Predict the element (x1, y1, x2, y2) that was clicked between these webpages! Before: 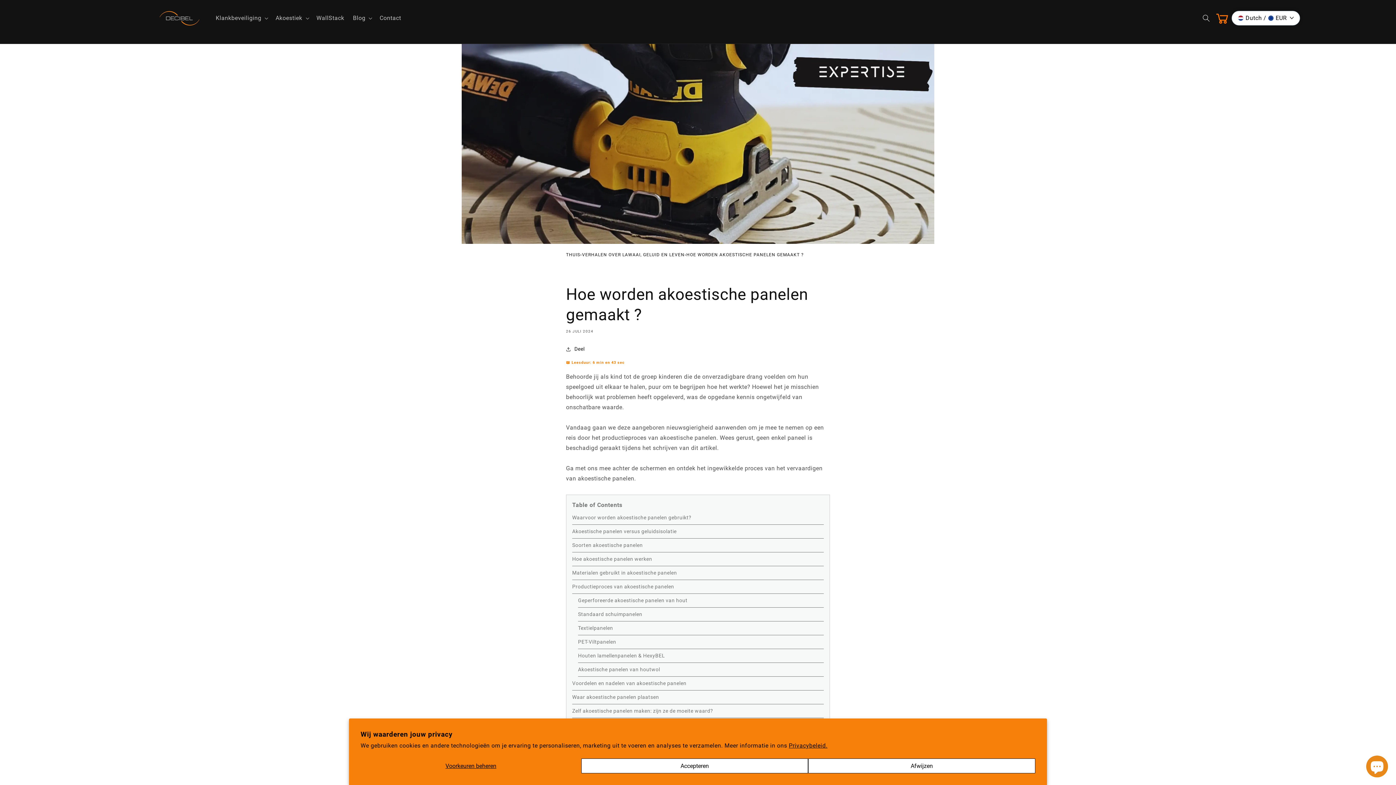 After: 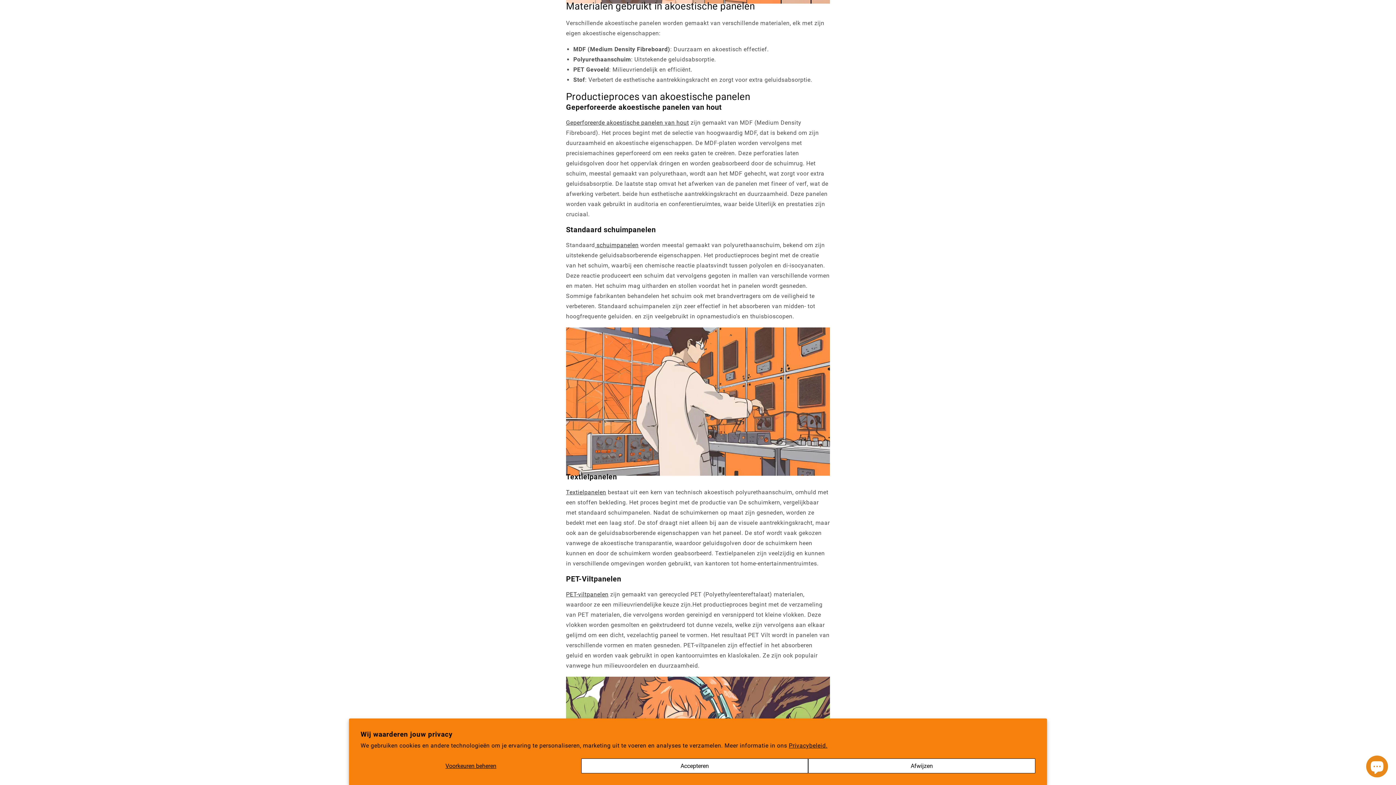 Action: bbox: (572, 570, 677, 576) label: Materialen gebruikt in akoestische panelen